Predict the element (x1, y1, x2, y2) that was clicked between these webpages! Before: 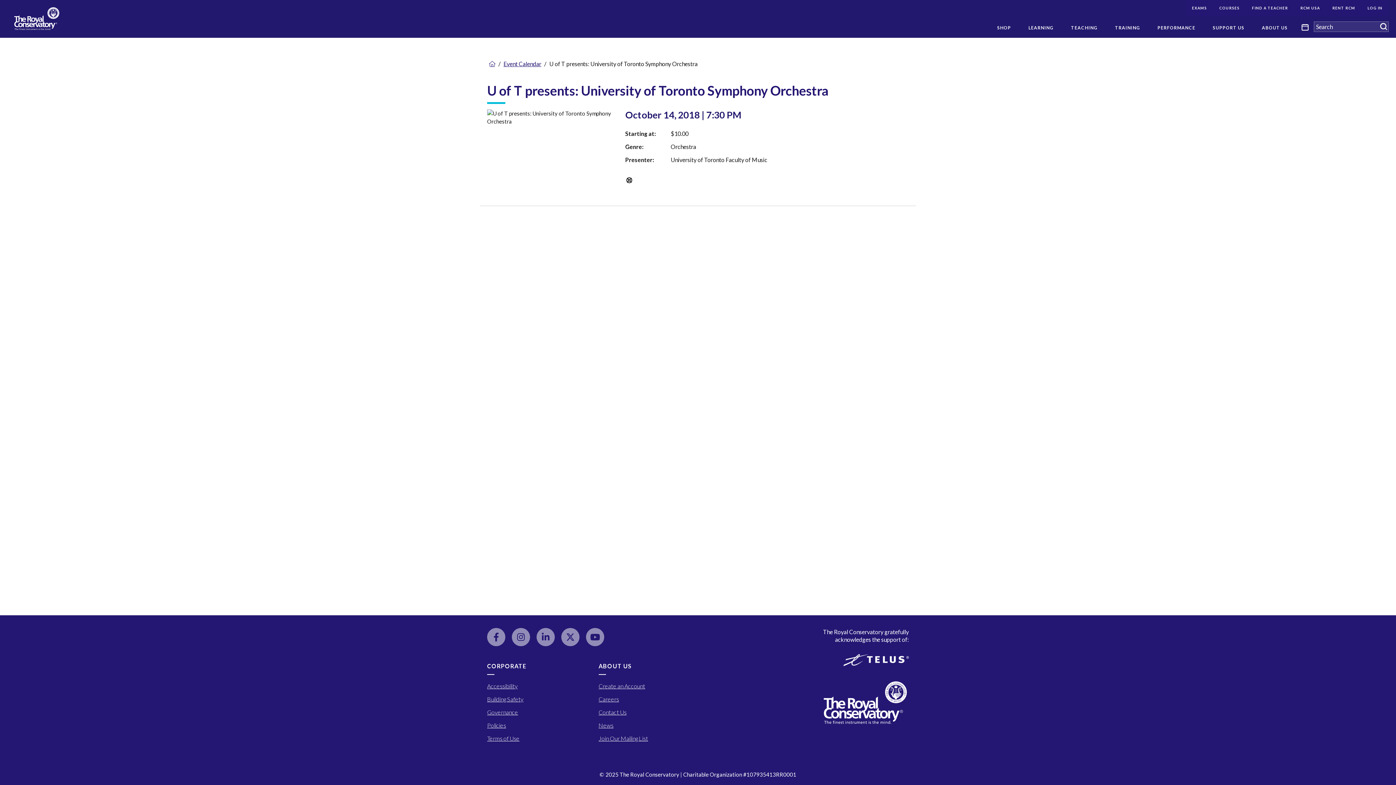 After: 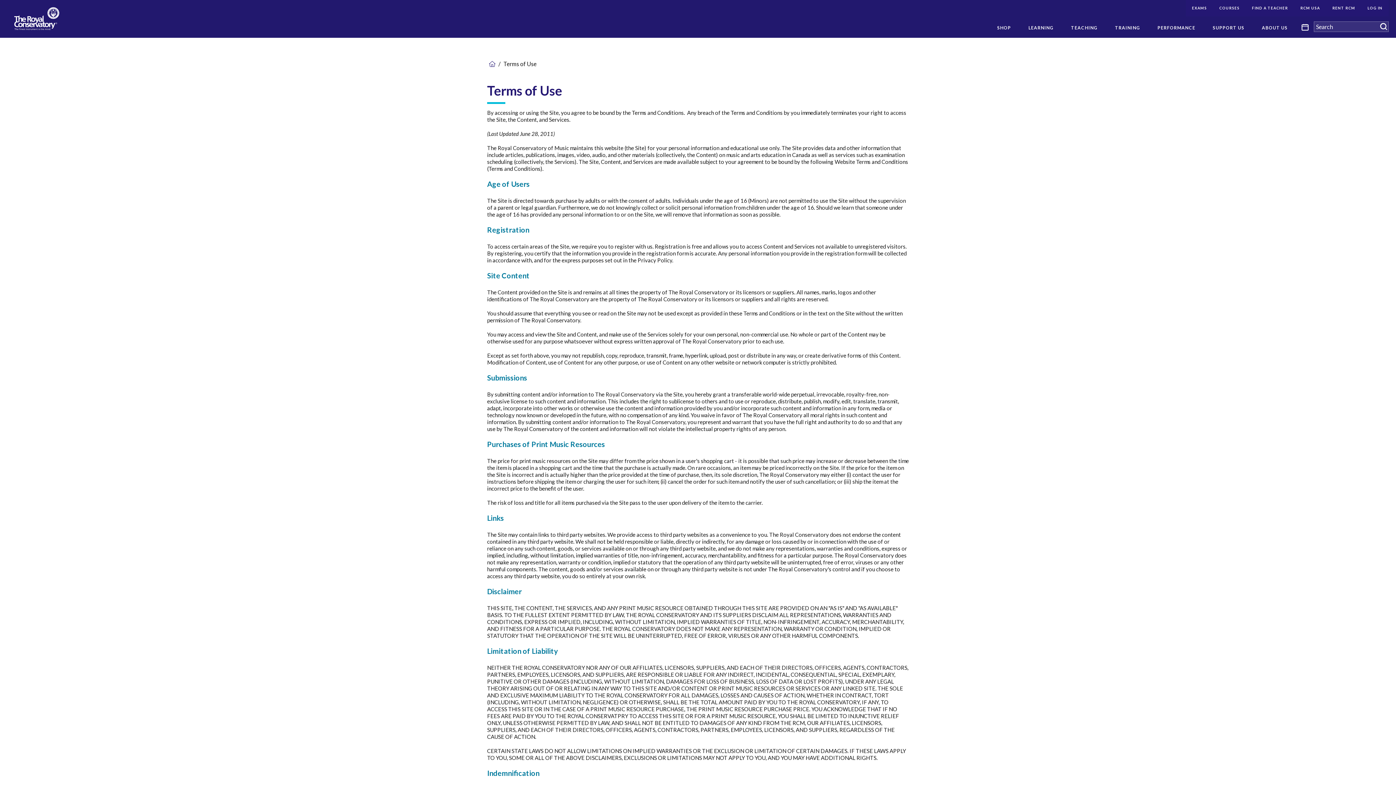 Action: label: Terms of Use for rcmusic.com bbox: (487, 735, 519, 742)